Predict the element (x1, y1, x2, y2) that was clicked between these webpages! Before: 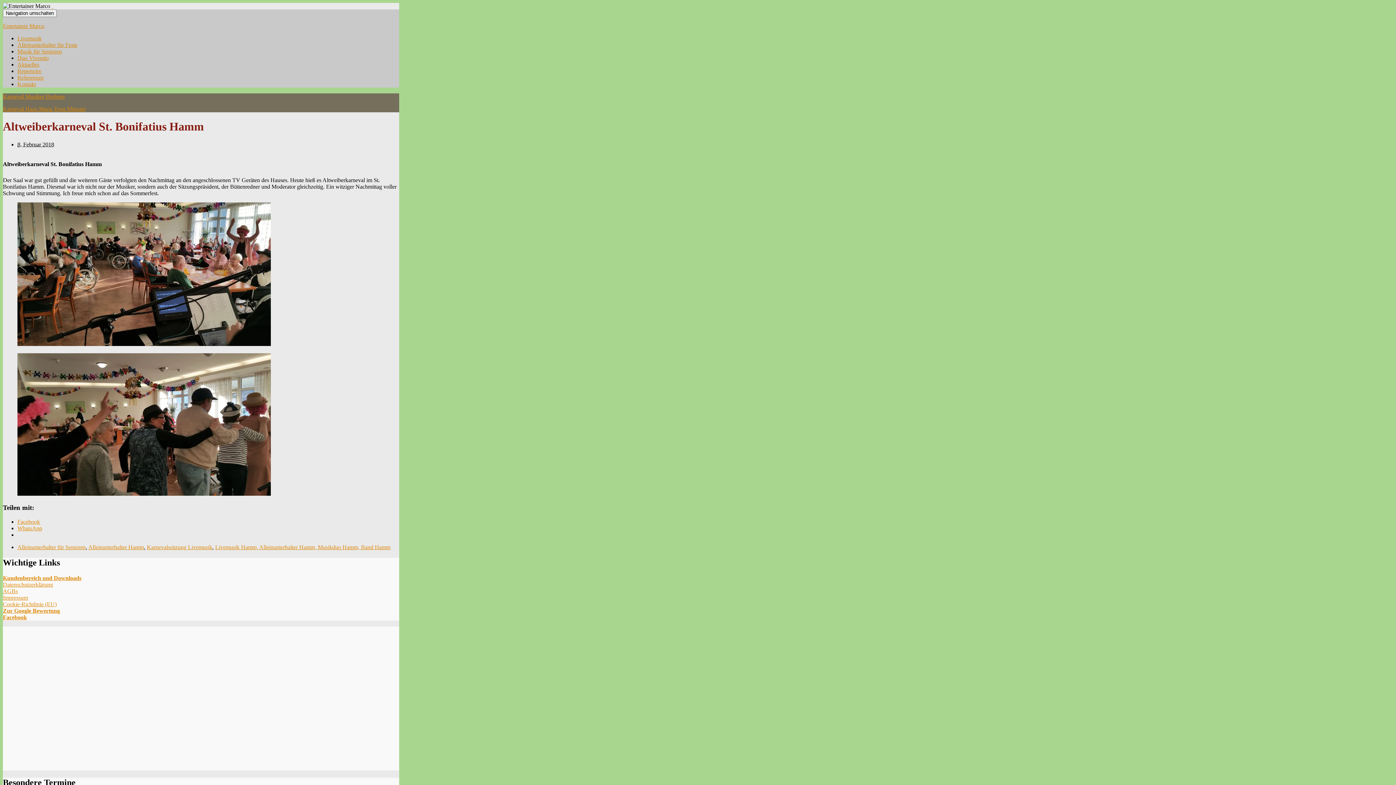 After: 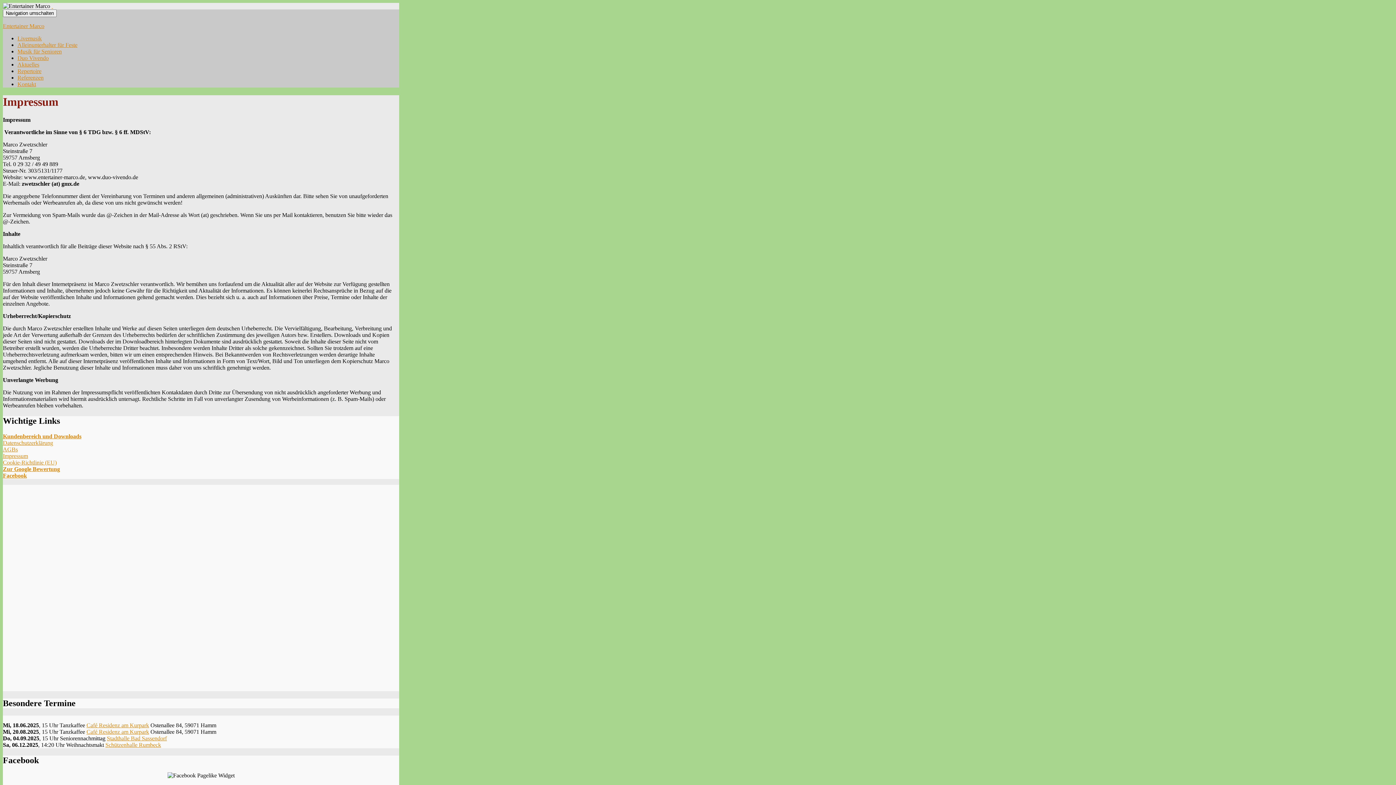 Action: label: Impressum bbox: (2, 594, 28, 601)